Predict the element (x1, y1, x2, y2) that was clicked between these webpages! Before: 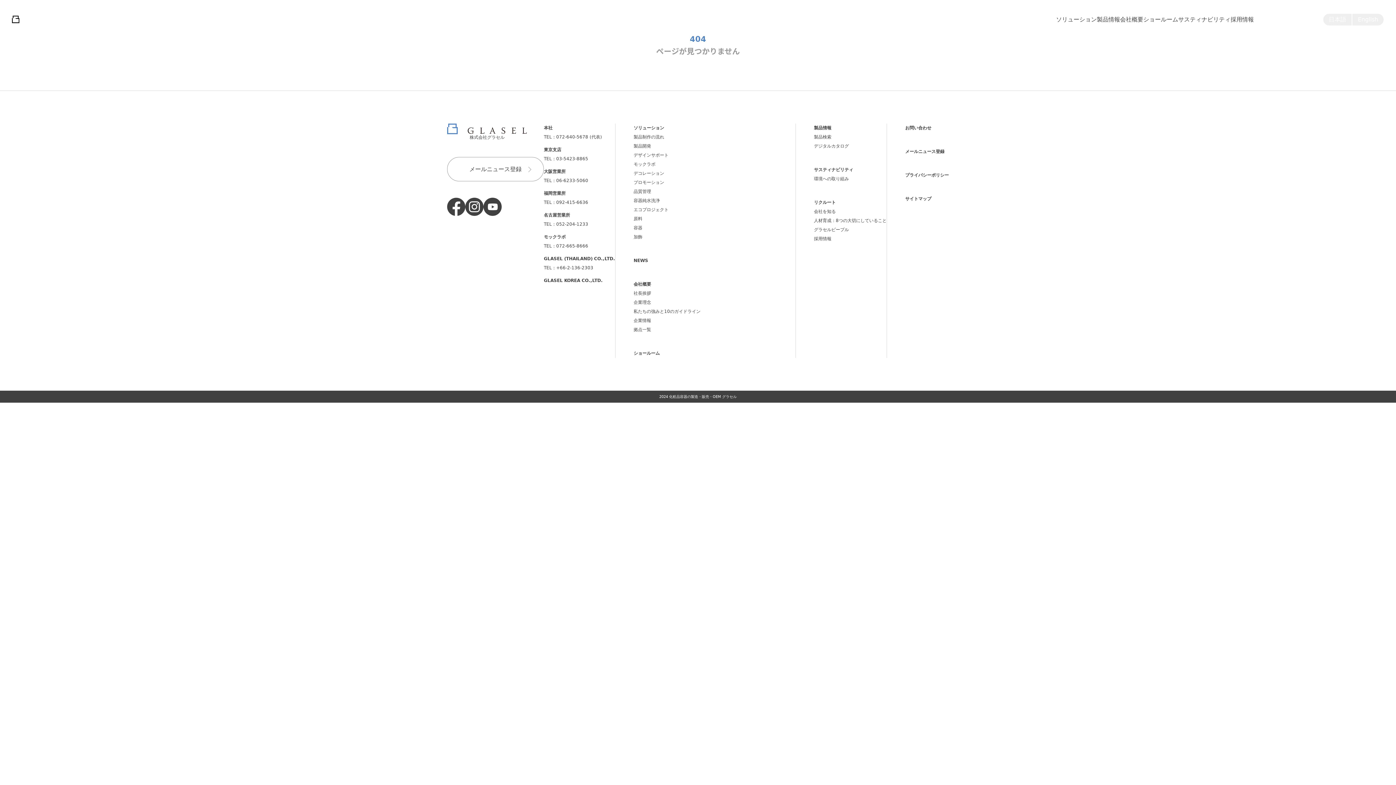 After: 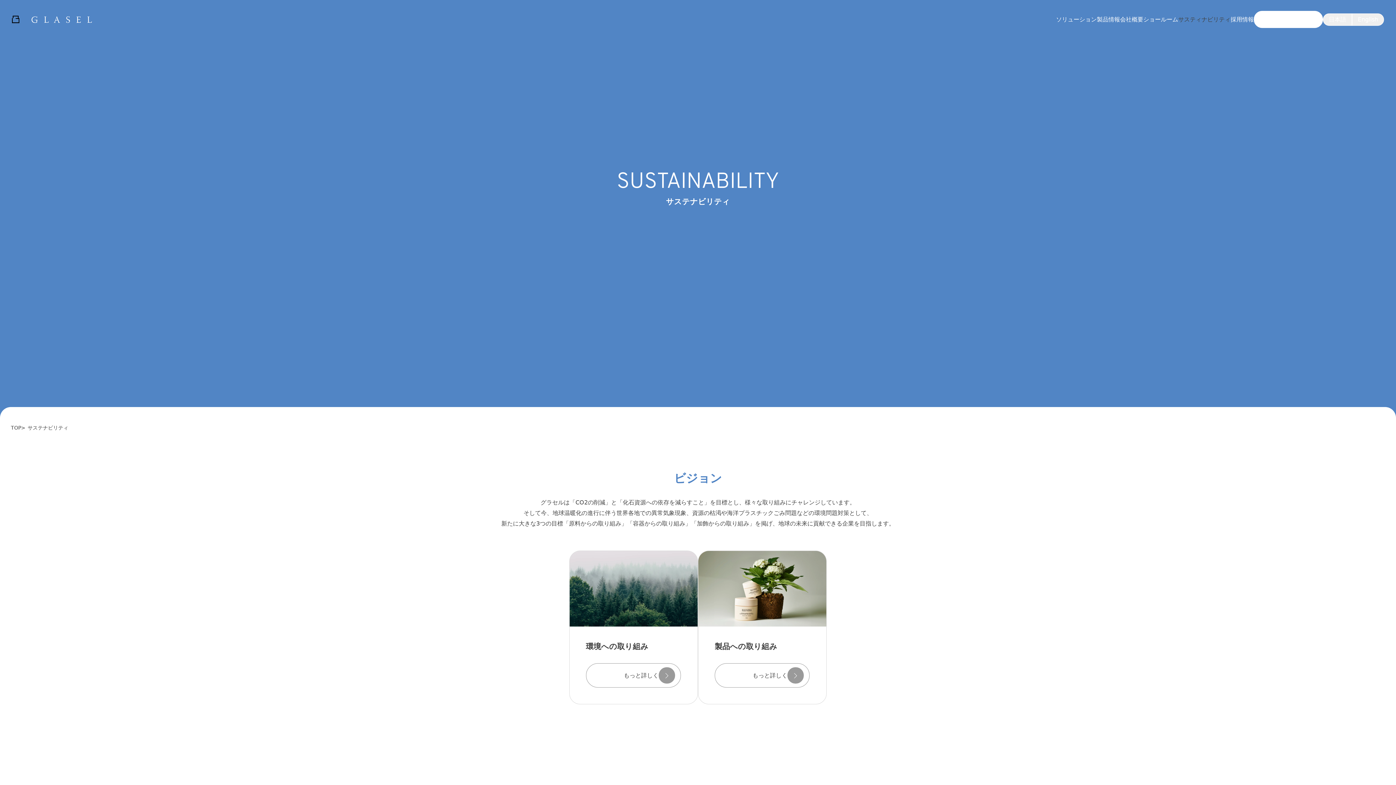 Action: label: サスティナビリティ bbox: (1178, 14, 1230, 24)